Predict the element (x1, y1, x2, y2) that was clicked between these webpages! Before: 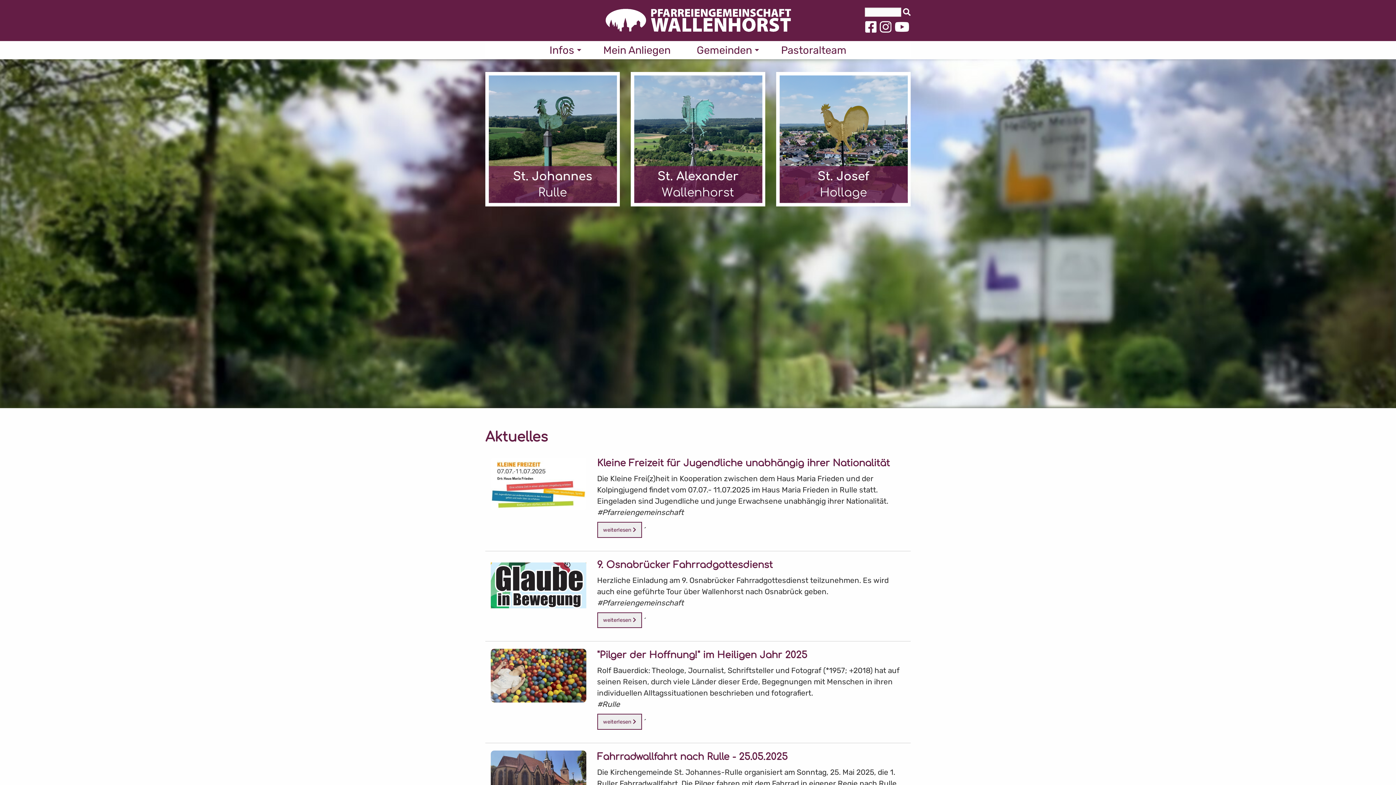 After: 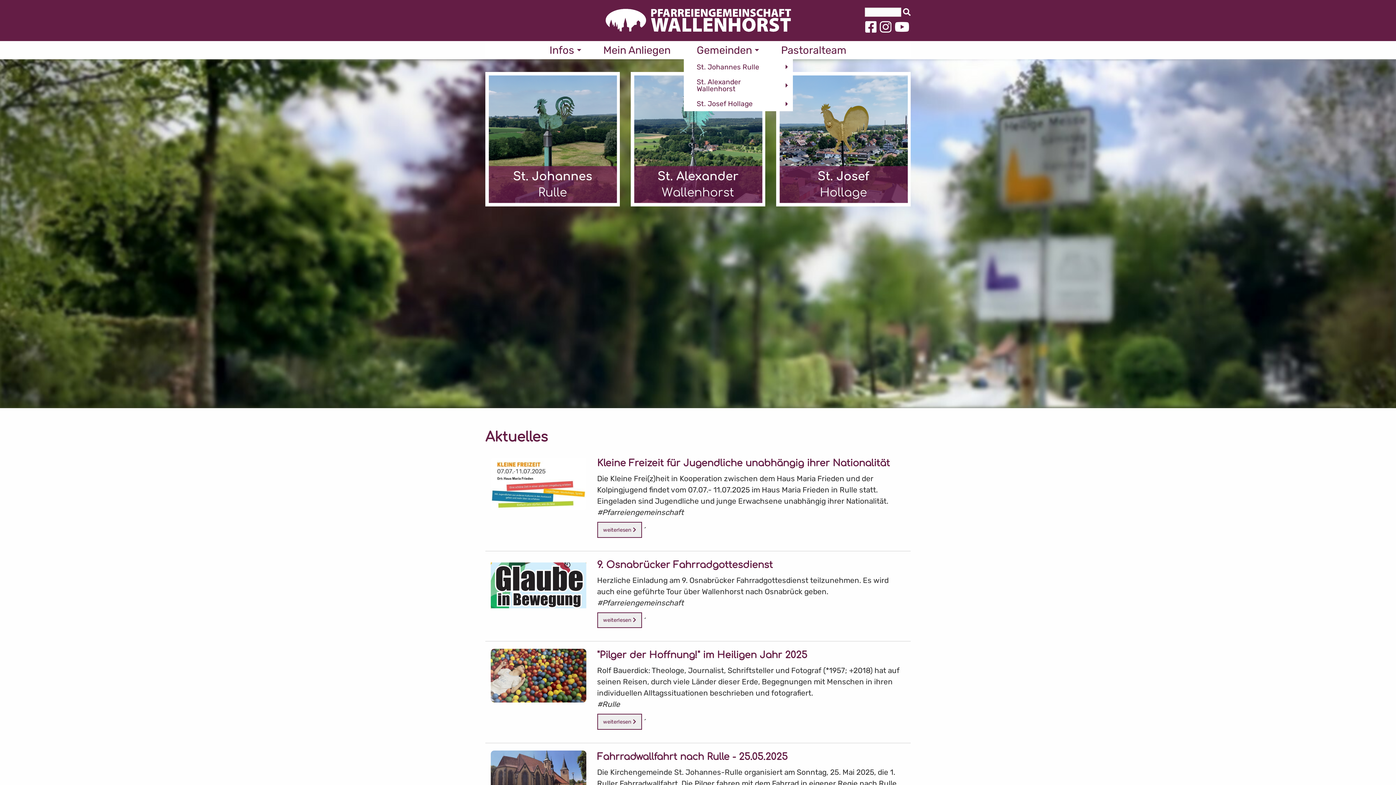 Action: label: Gemeinden bbox: (691, 41, 760, 59)